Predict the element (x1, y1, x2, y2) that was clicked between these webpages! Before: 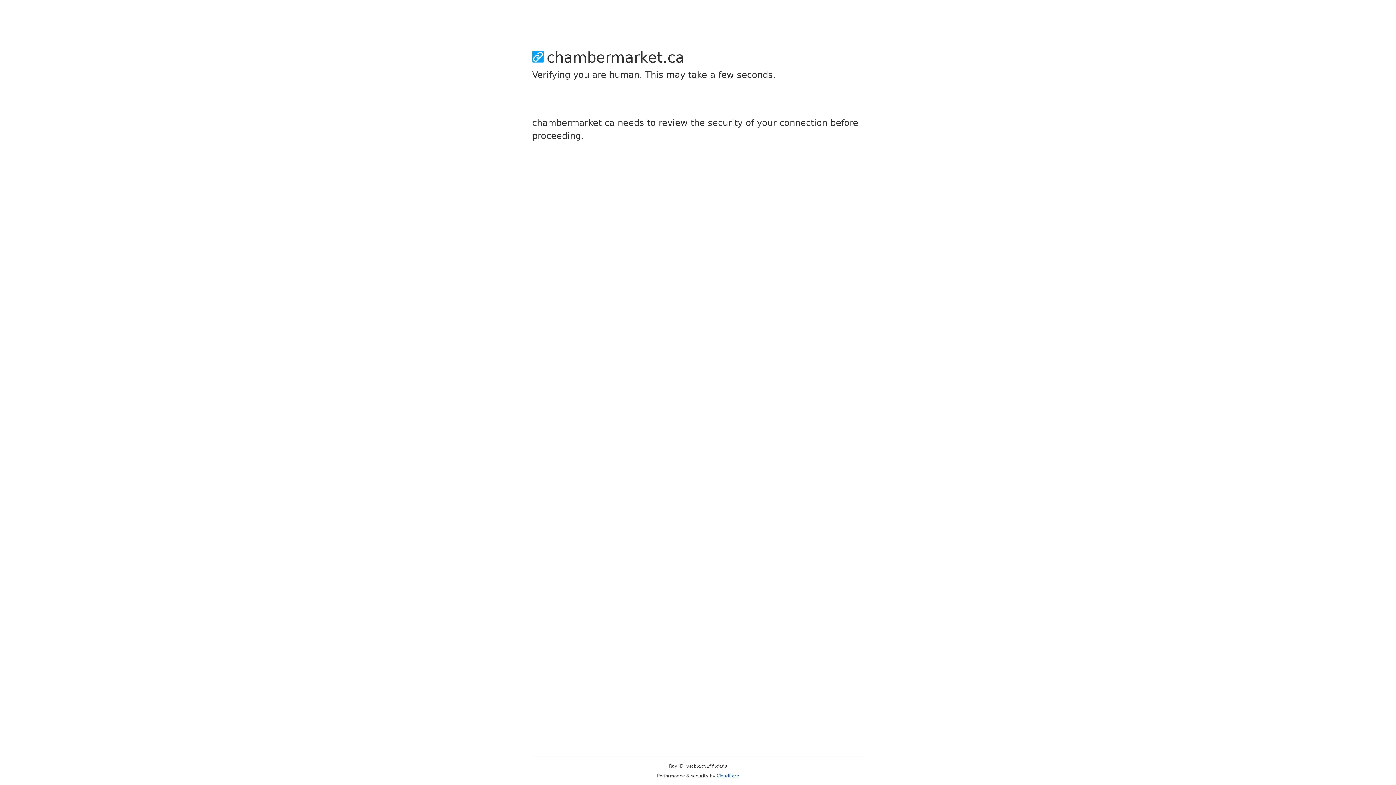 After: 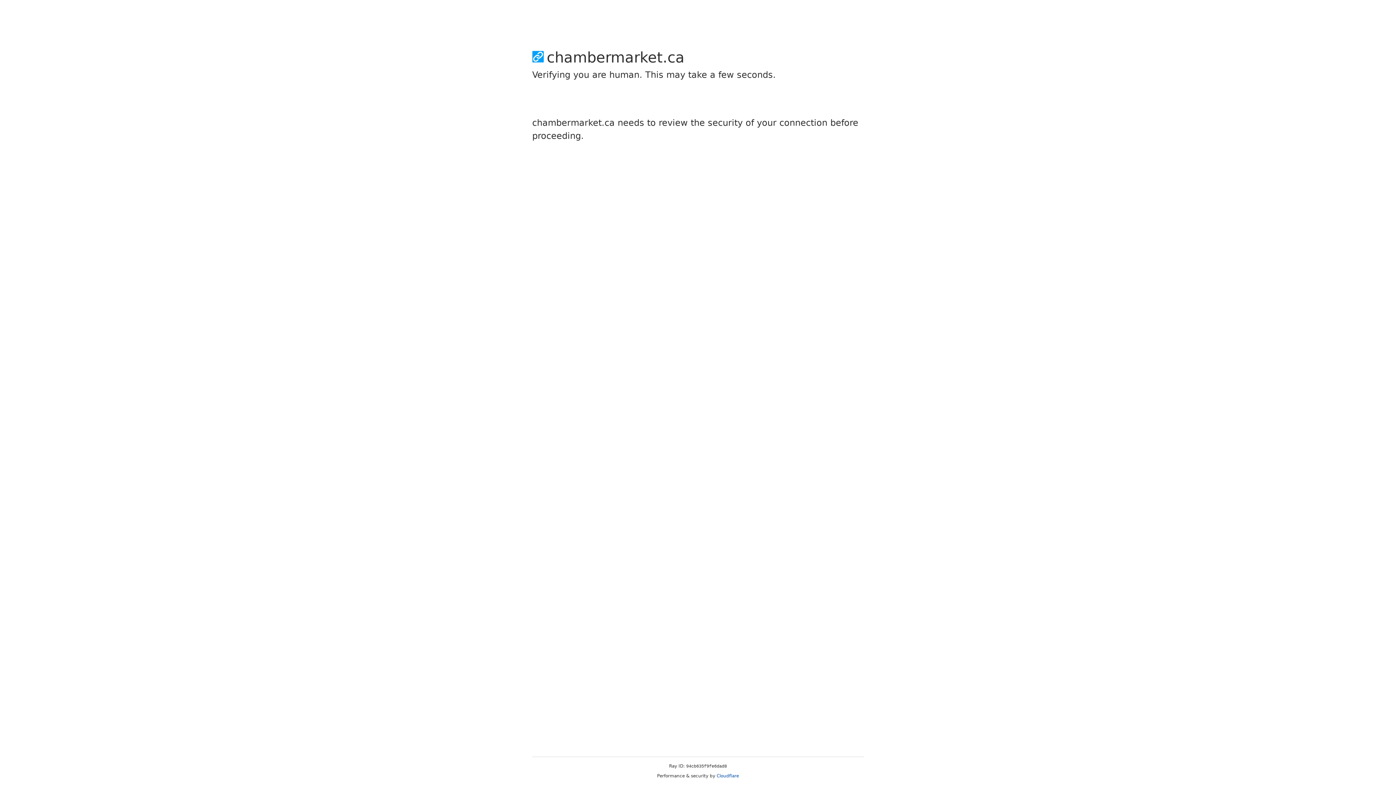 Action: bbox: (716, 773, 739, 778) label: Cloudflare